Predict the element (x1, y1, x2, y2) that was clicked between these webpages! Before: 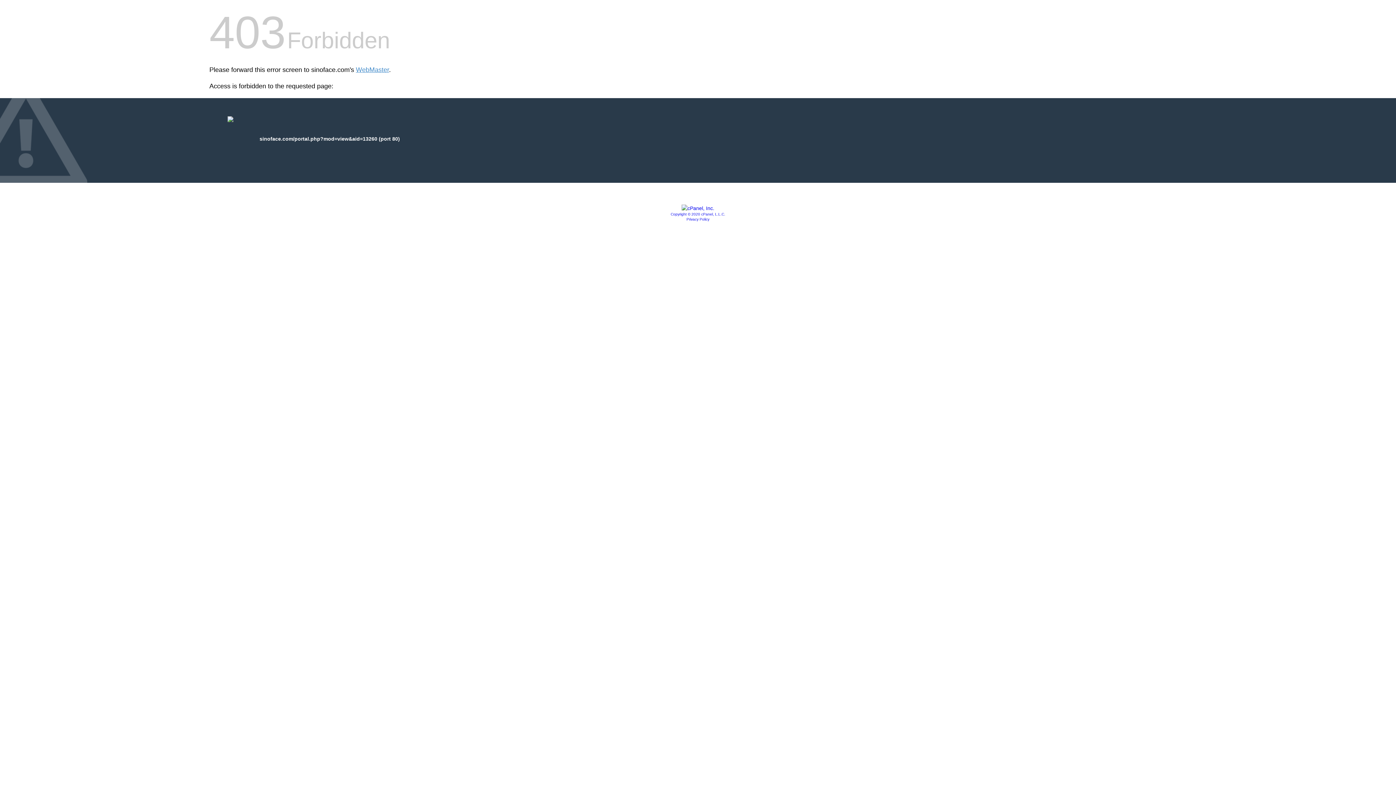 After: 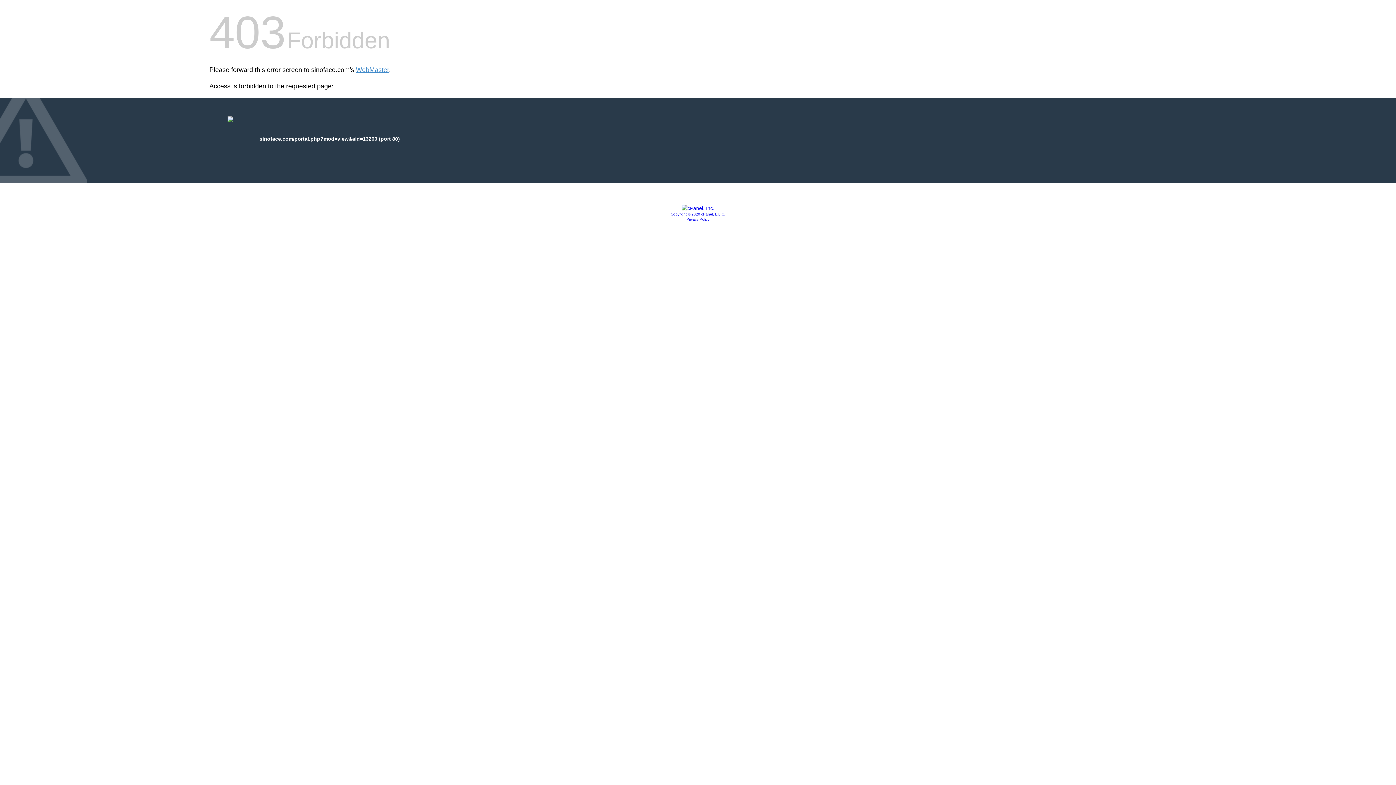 Action: bbox: (681, 205, 714, 211)